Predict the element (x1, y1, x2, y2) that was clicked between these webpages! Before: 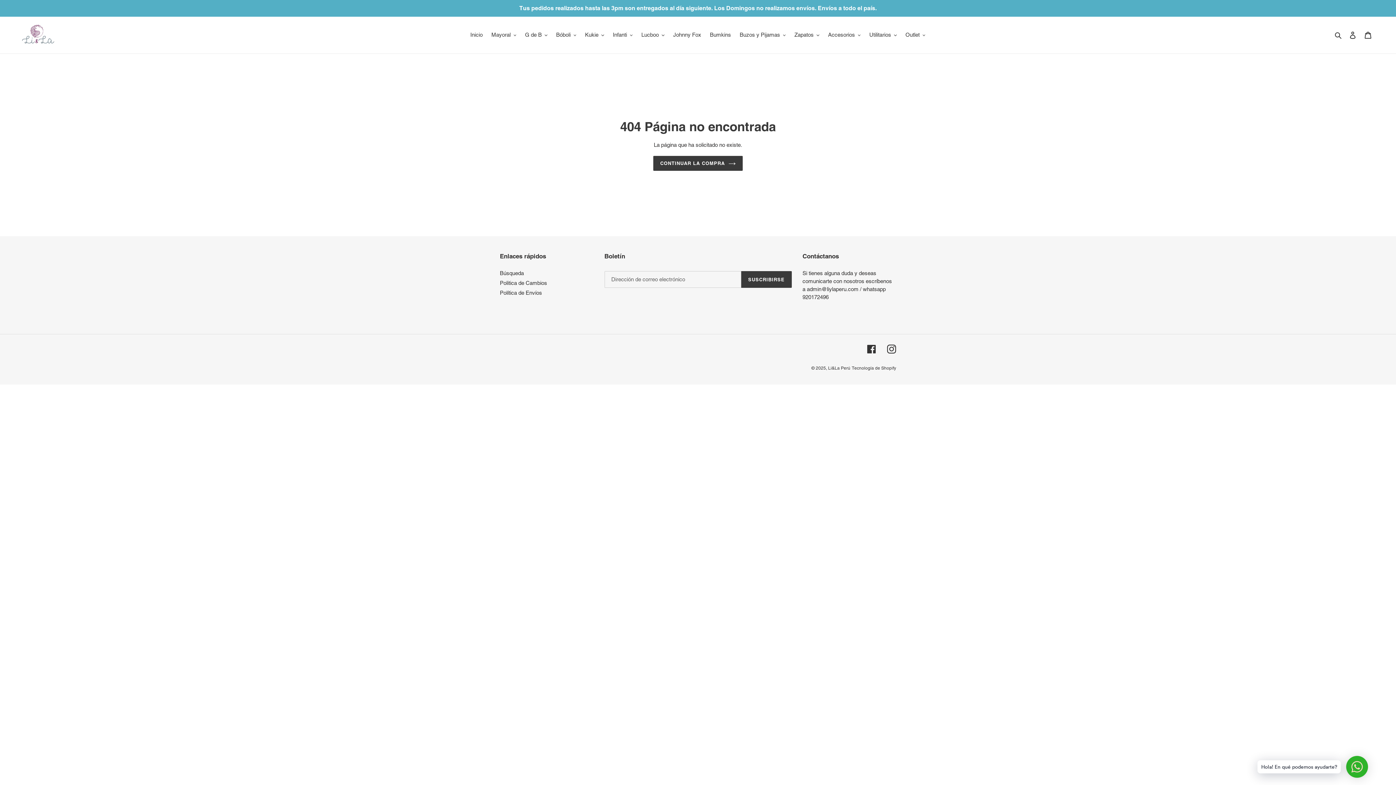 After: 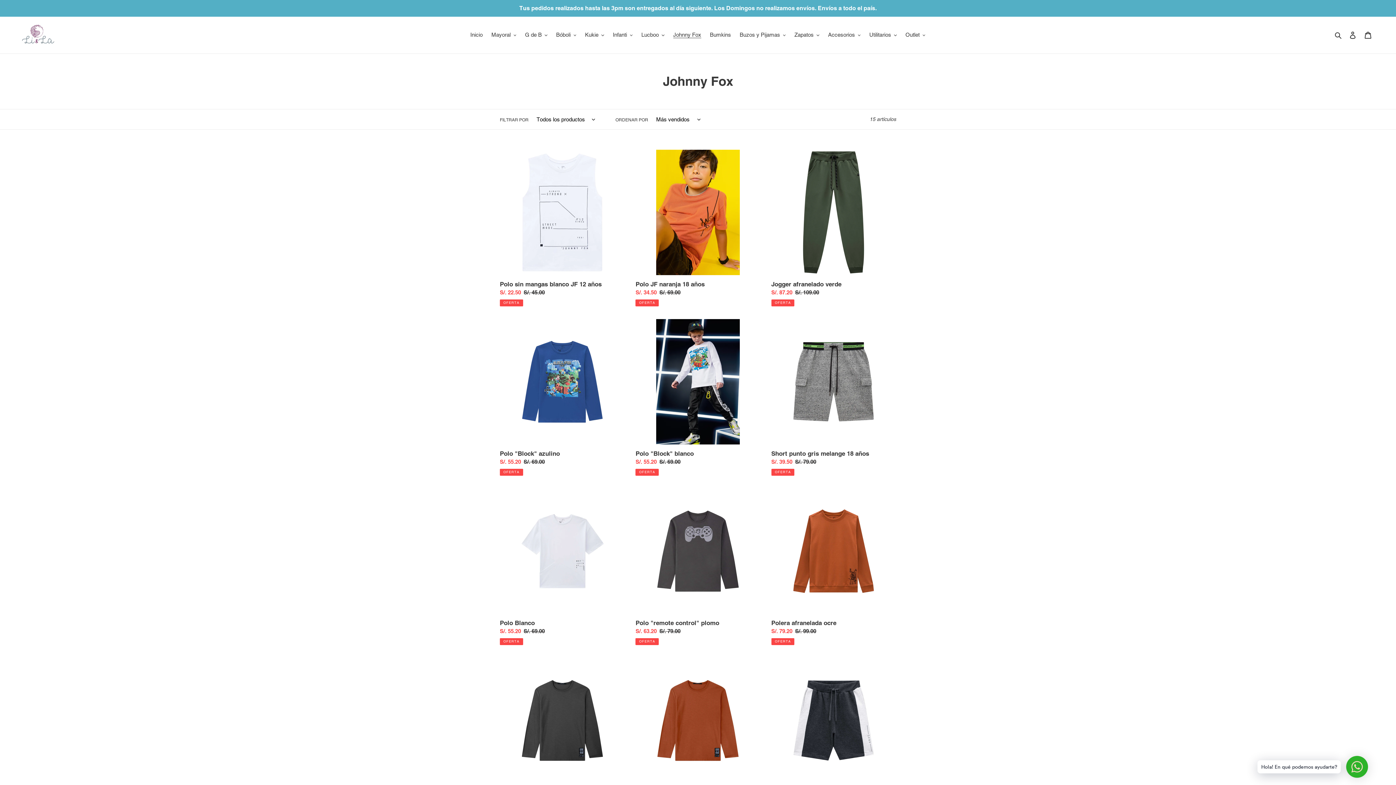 Action: bbox: (669, 29, 705, 40) label: Johnny Fox